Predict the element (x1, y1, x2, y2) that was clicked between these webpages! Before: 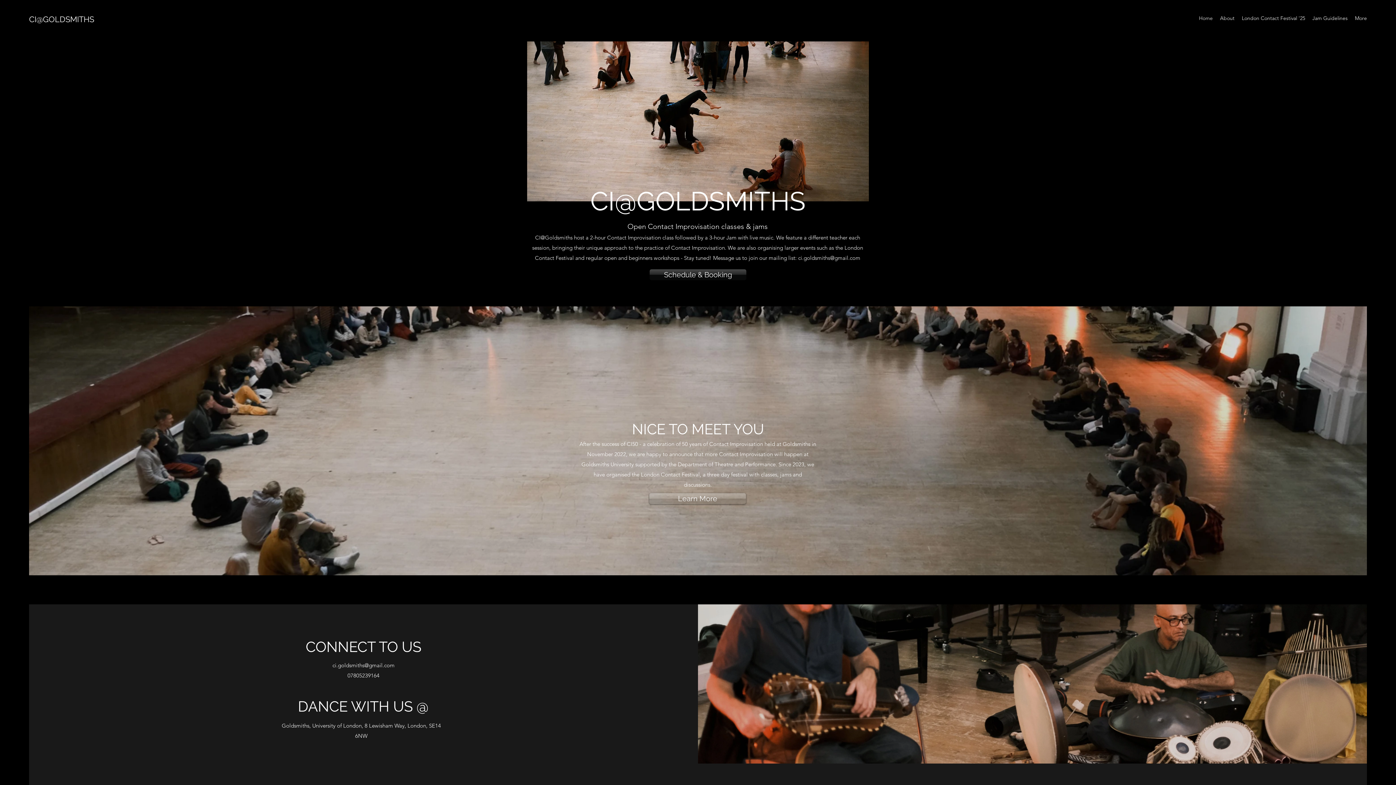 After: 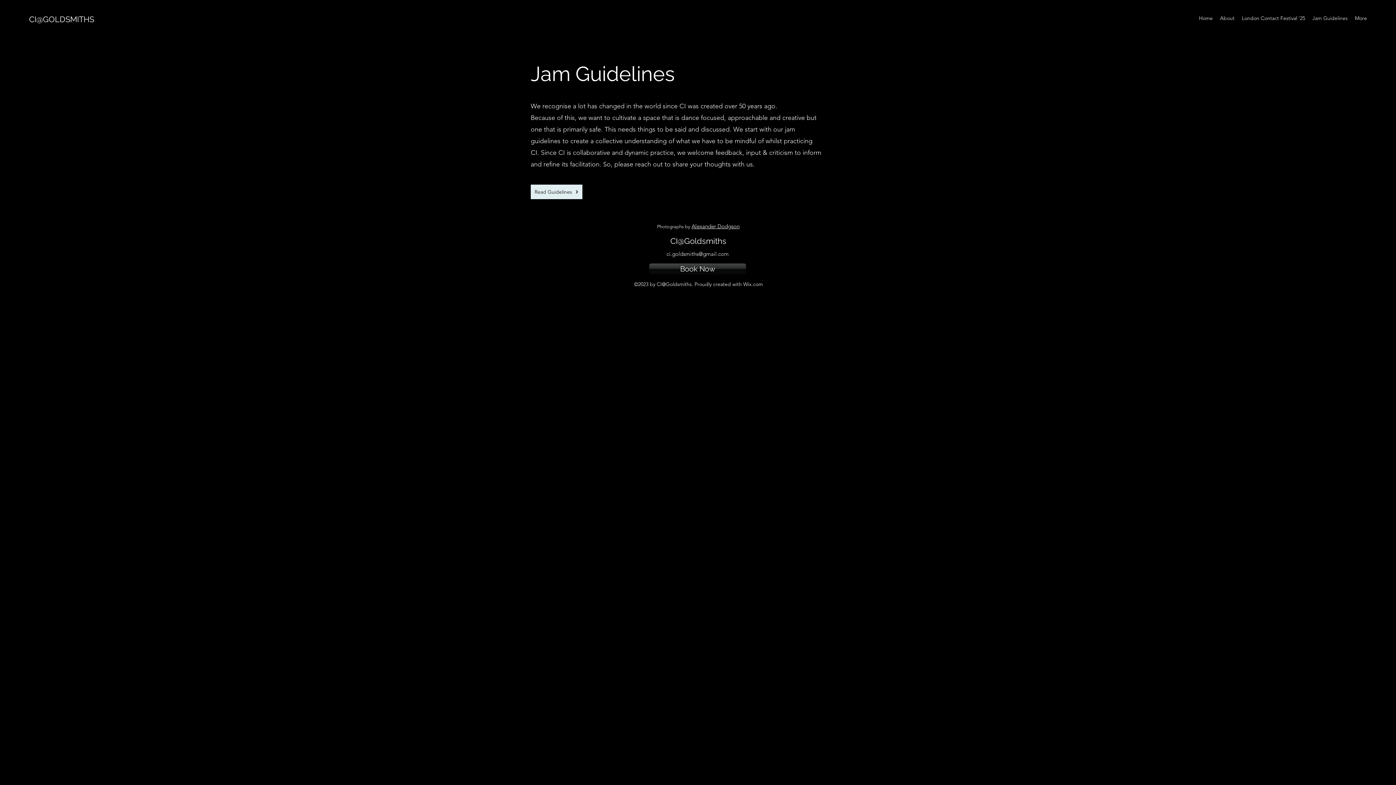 Action: label: Jam Guidelines bbox: (1309, 12, 1351, 23)